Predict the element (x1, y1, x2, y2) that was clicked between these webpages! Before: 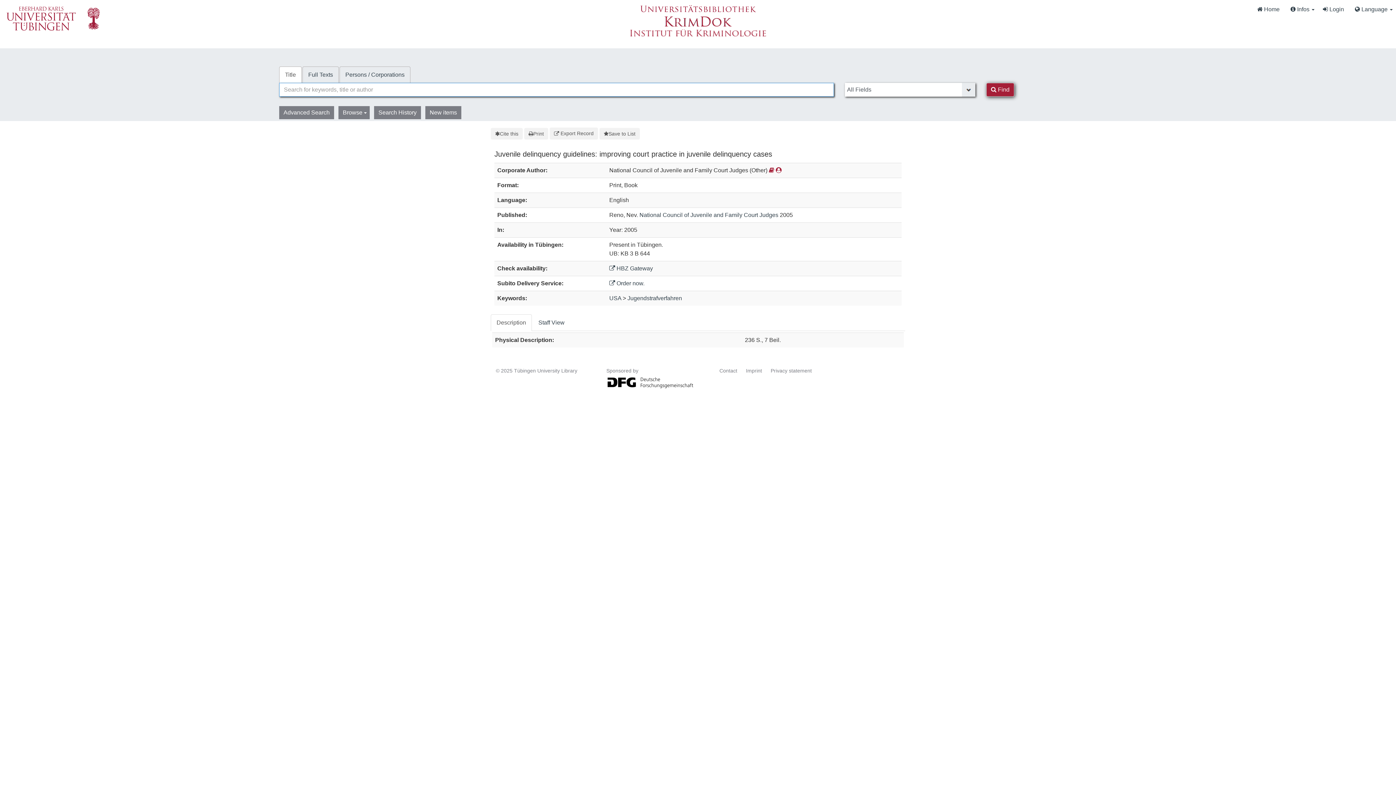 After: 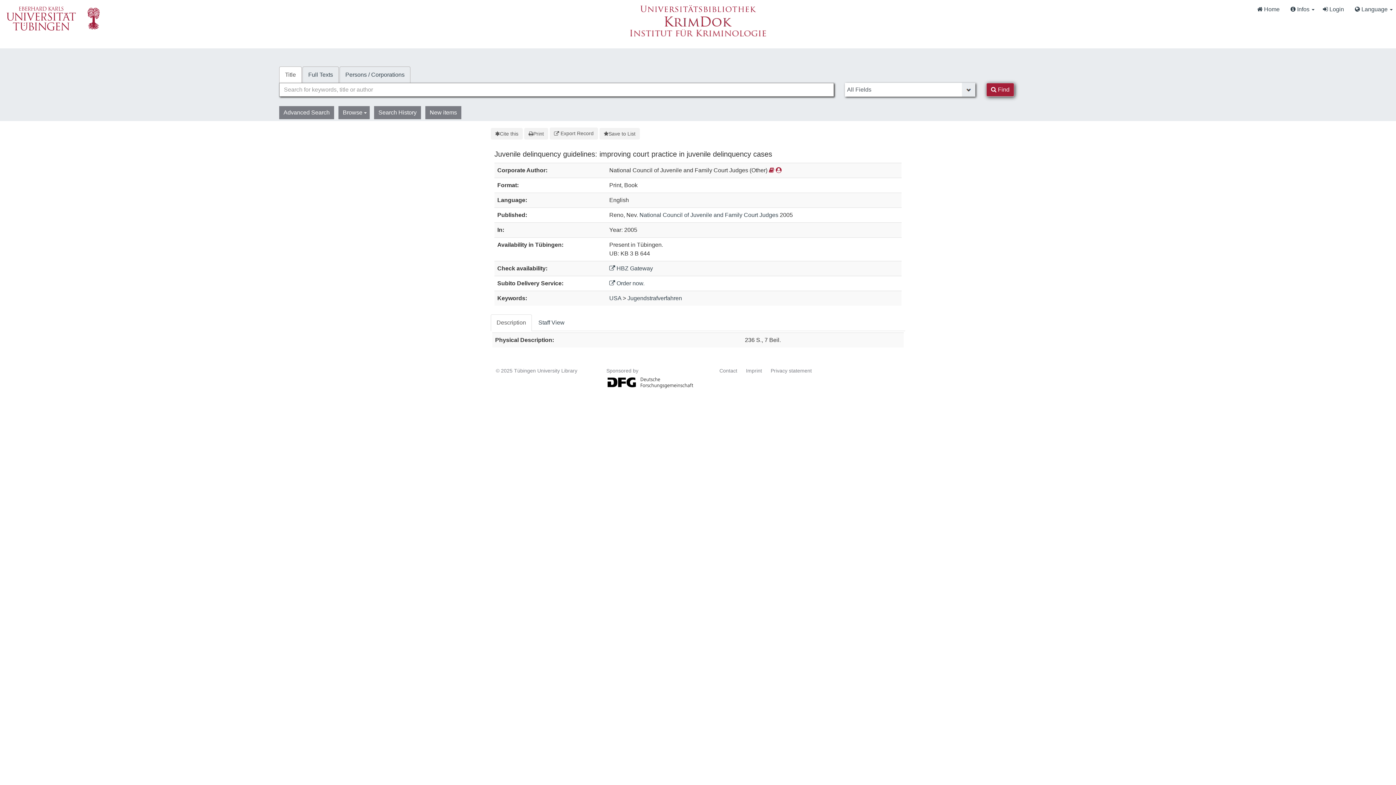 Action: label: Description bbox: (490, 314, 532, 331)